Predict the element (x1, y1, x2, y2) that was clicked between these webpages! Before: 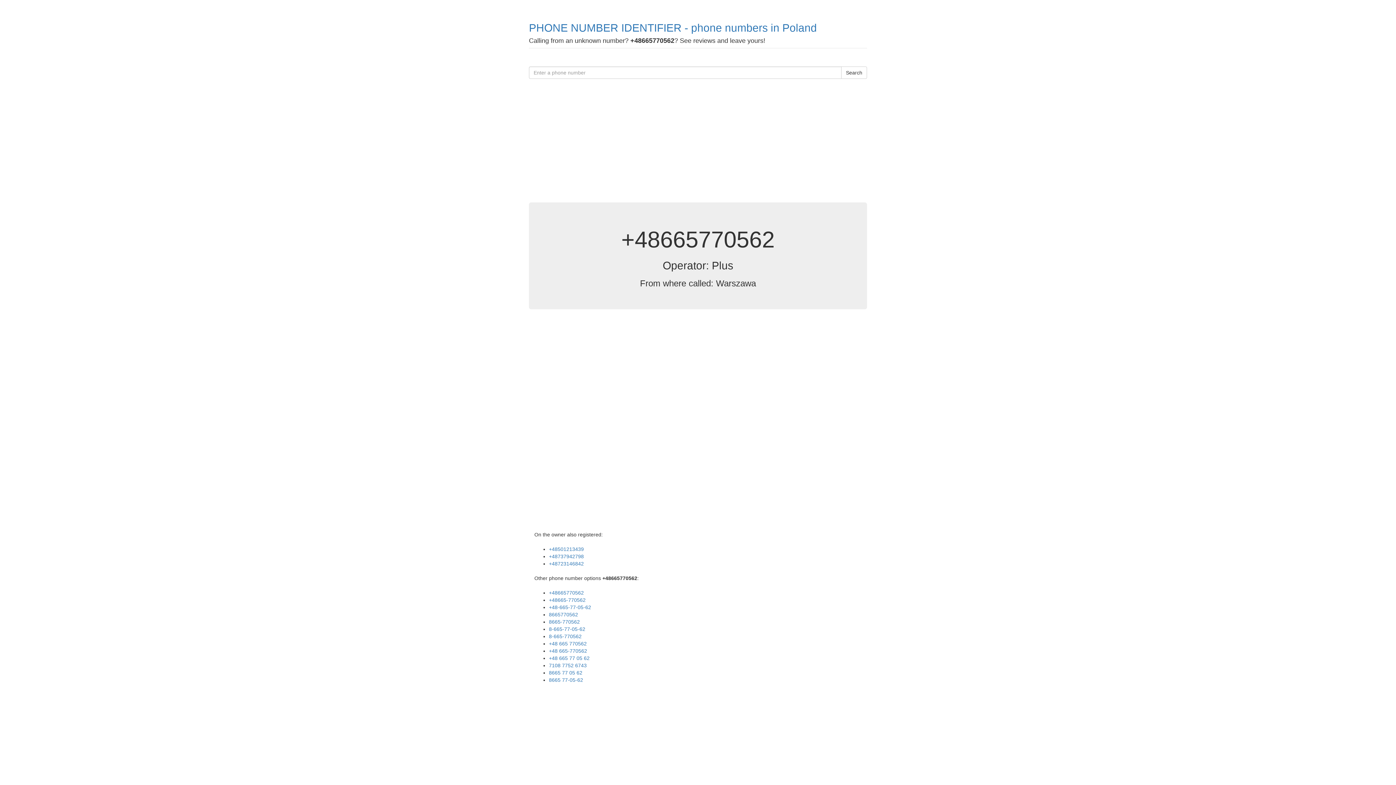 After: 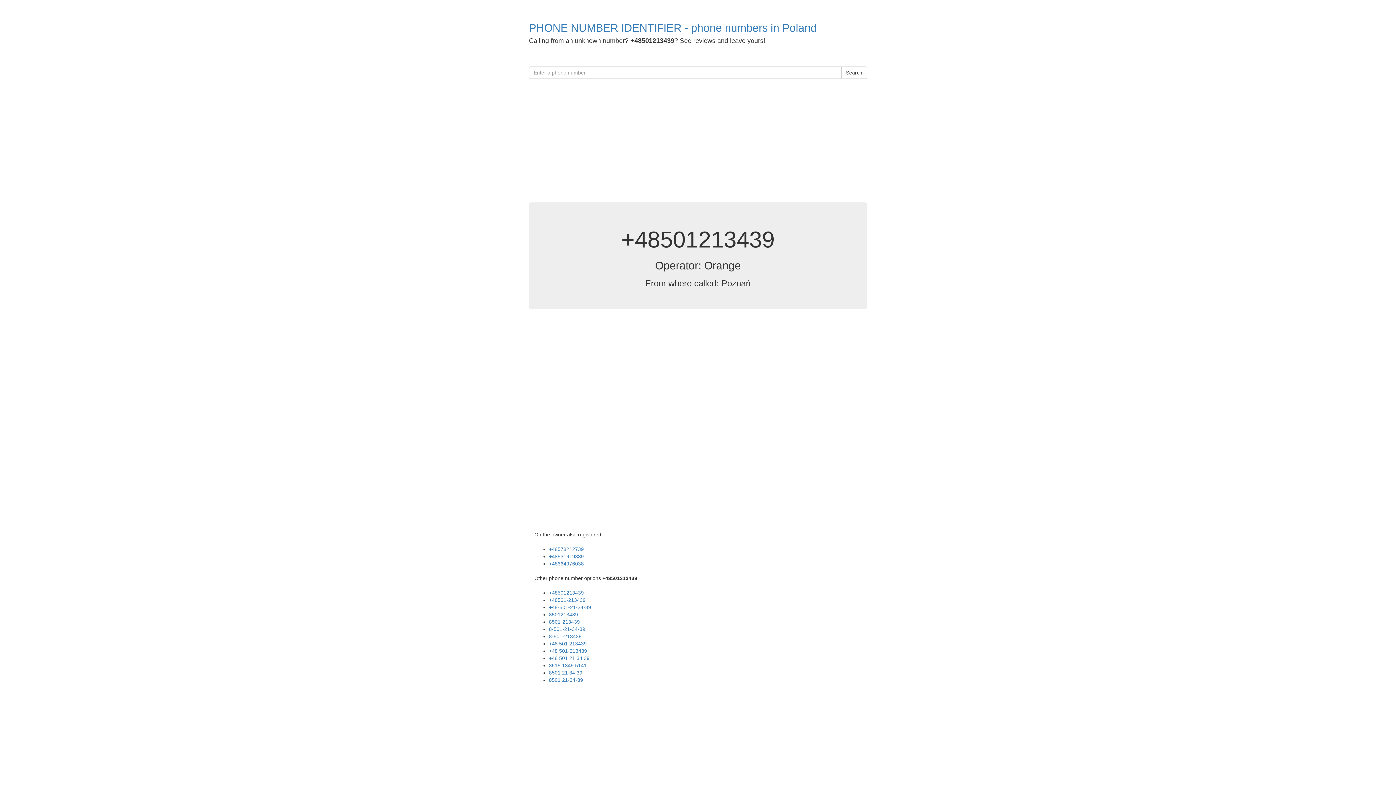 Action: label: +48501213439 bbox: (549, 546, 584, 552)